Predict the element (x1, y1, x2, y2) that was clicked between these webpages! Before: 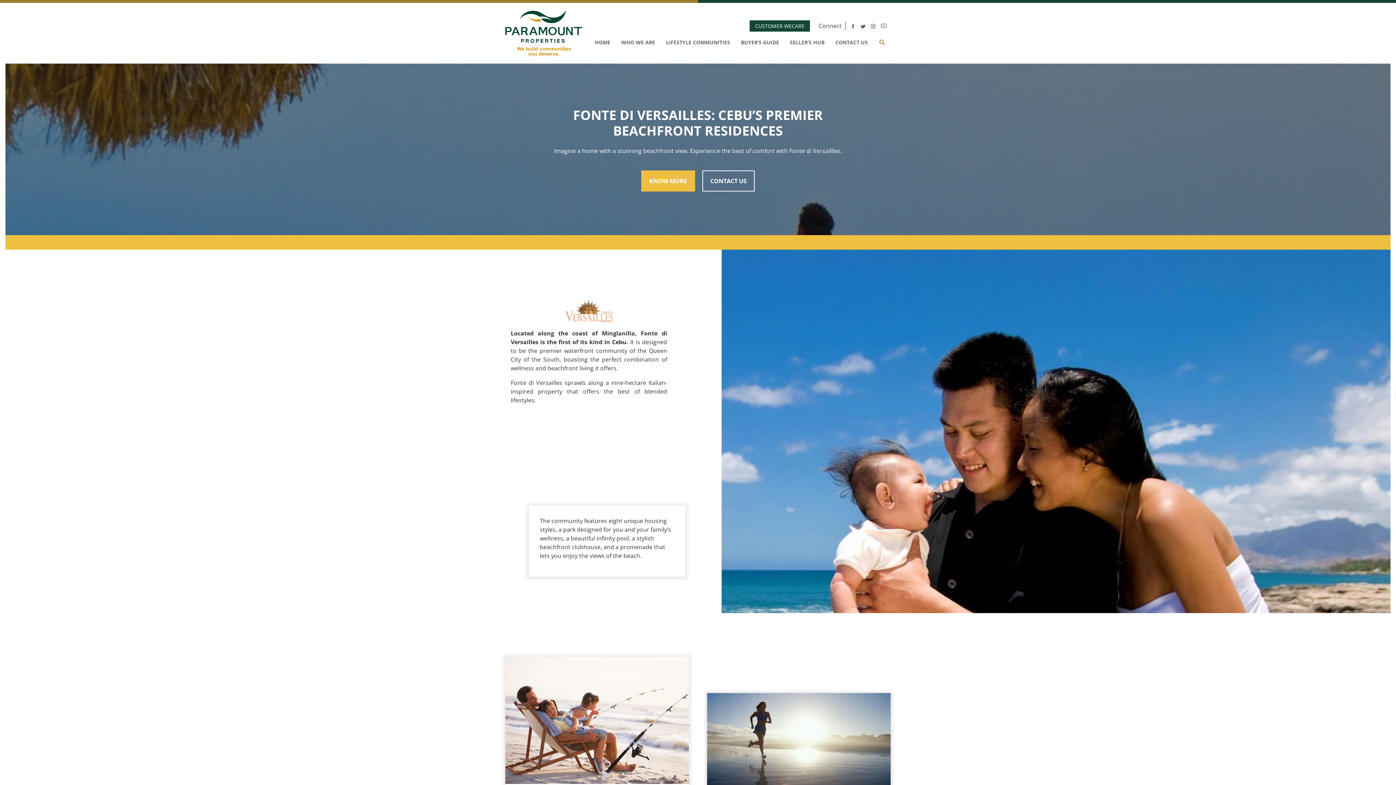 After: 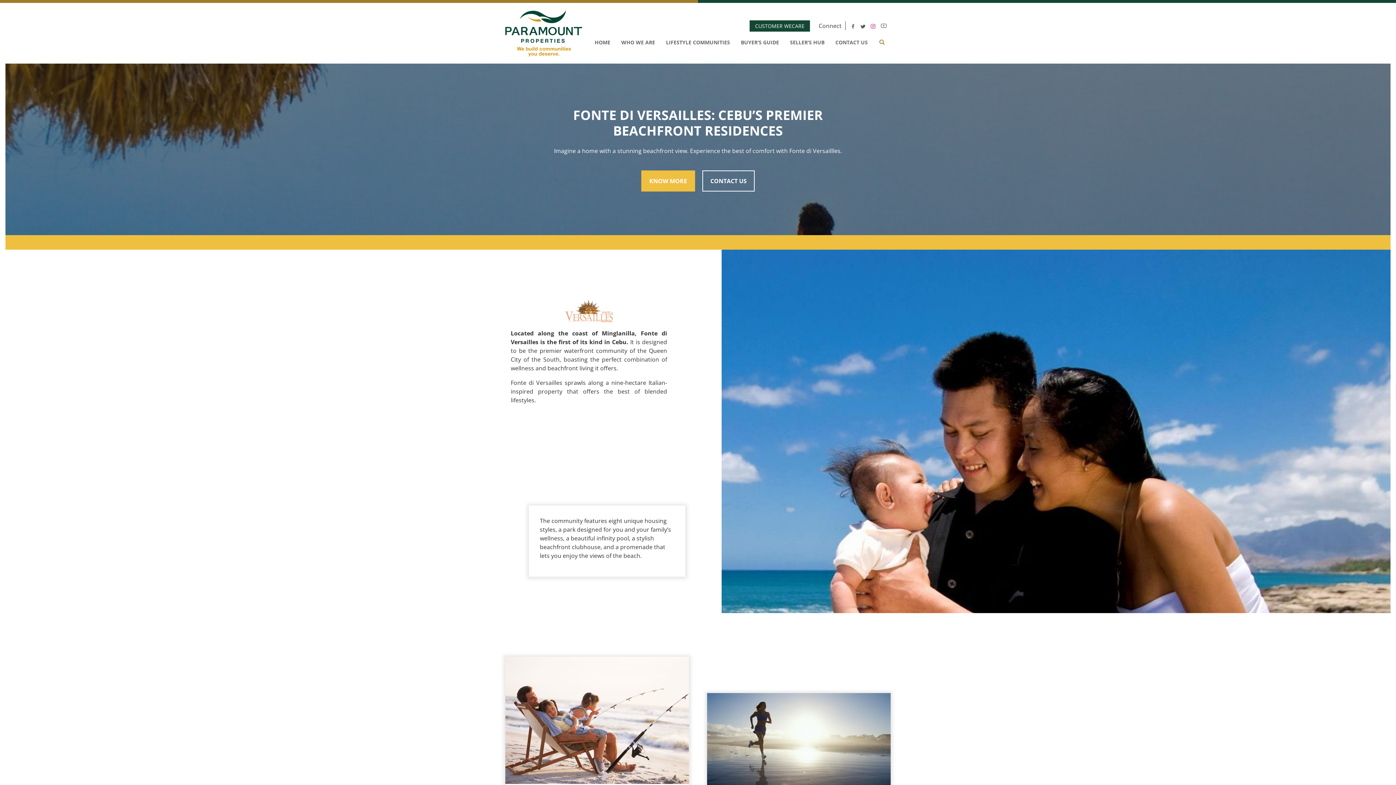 Action: bbox: (870, 23, 875, 28)